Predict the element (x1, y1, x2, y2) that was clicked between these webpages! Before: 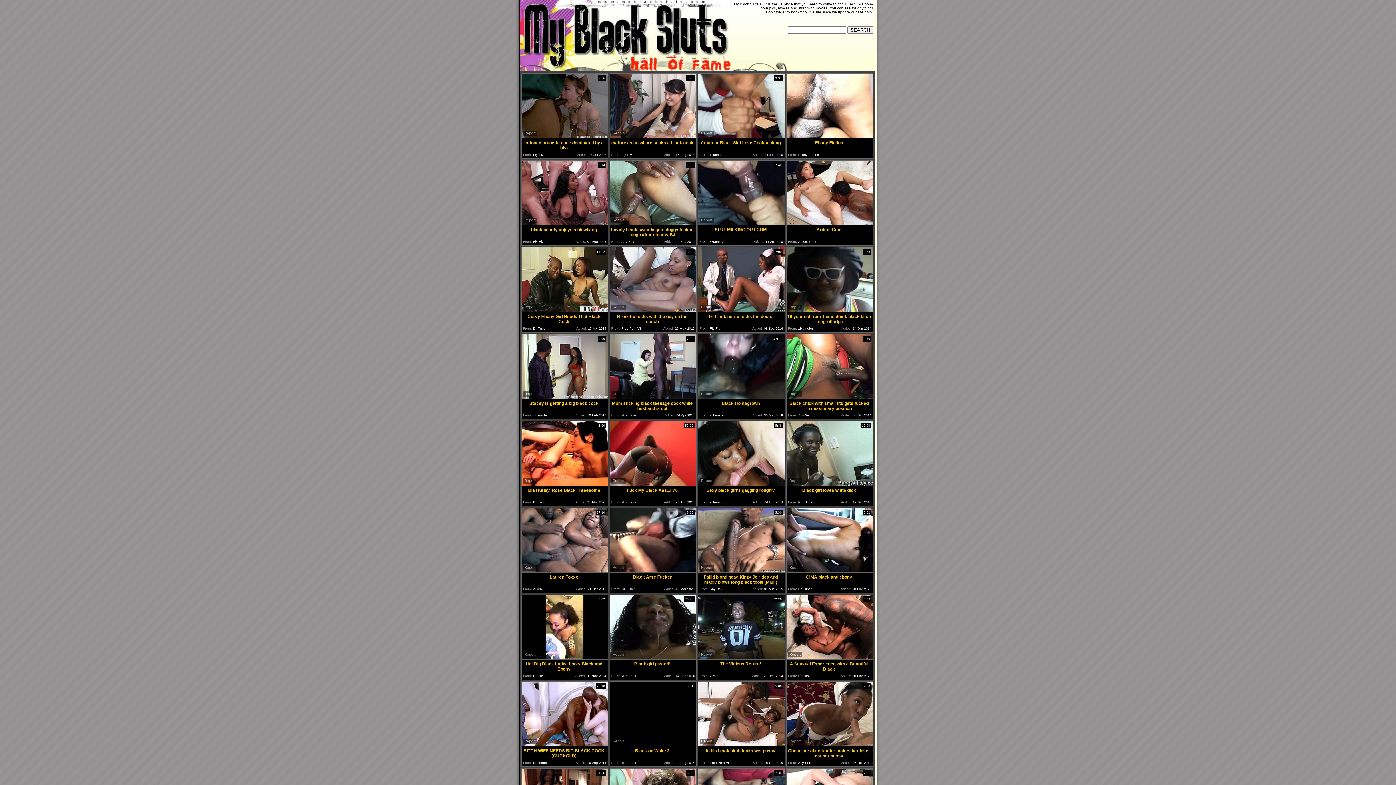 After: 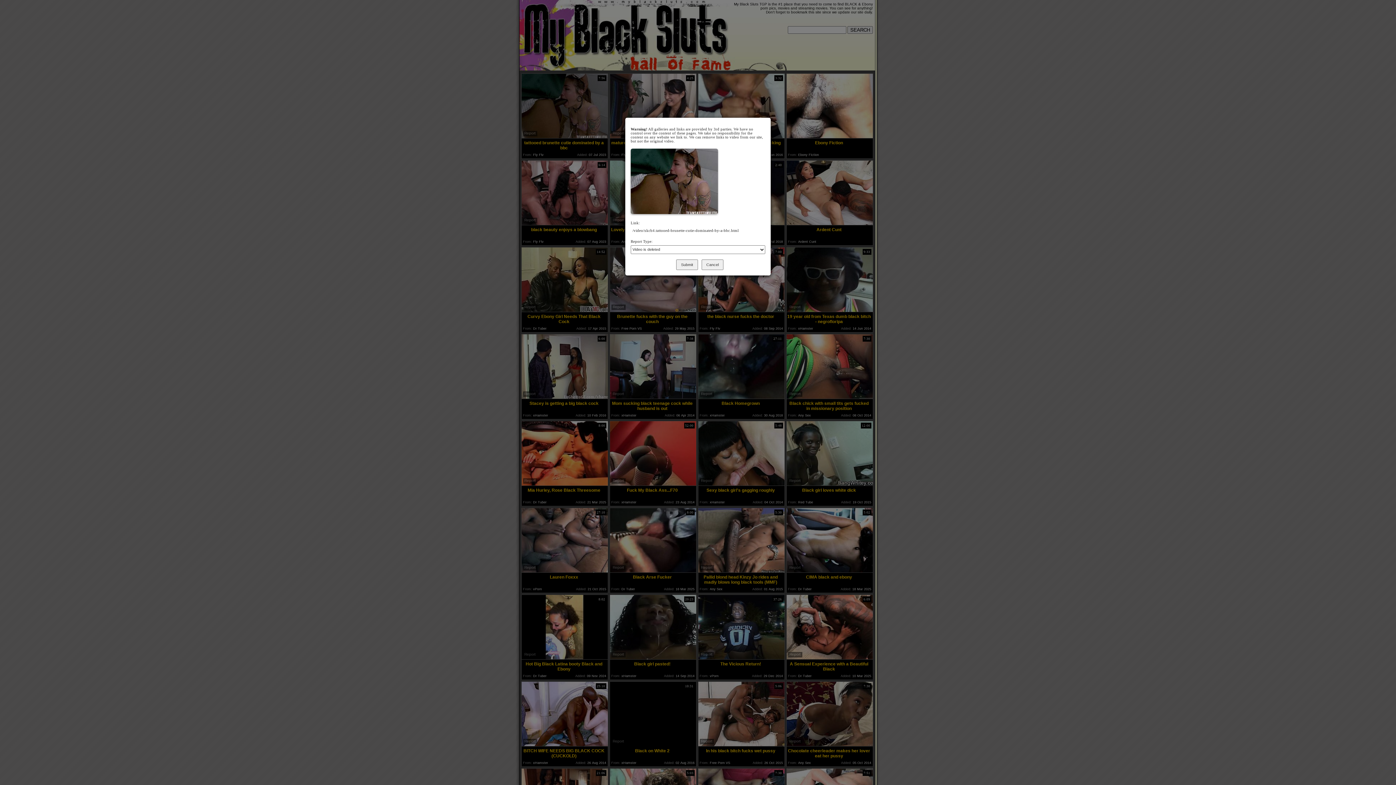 Action: label: Report bbox: (523, 130, 537, 136)